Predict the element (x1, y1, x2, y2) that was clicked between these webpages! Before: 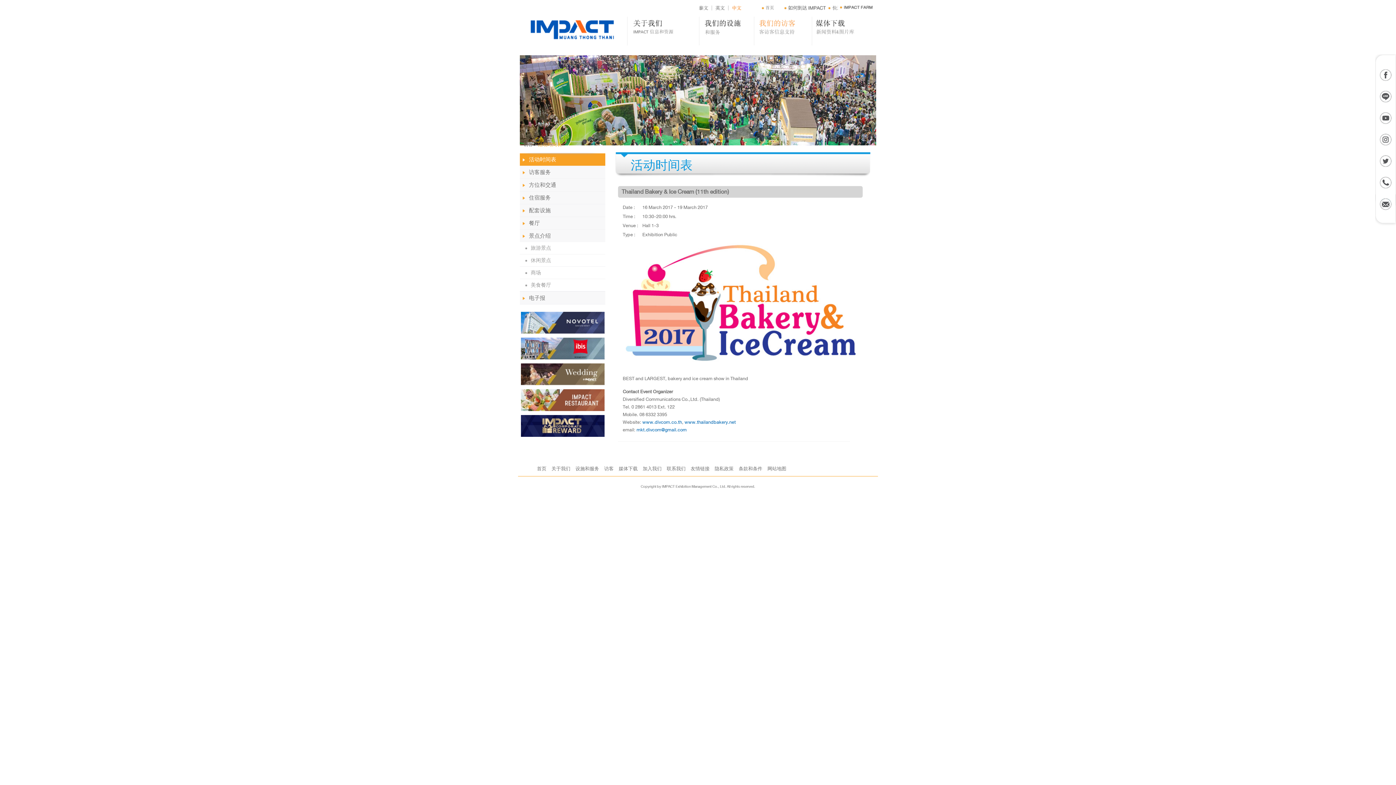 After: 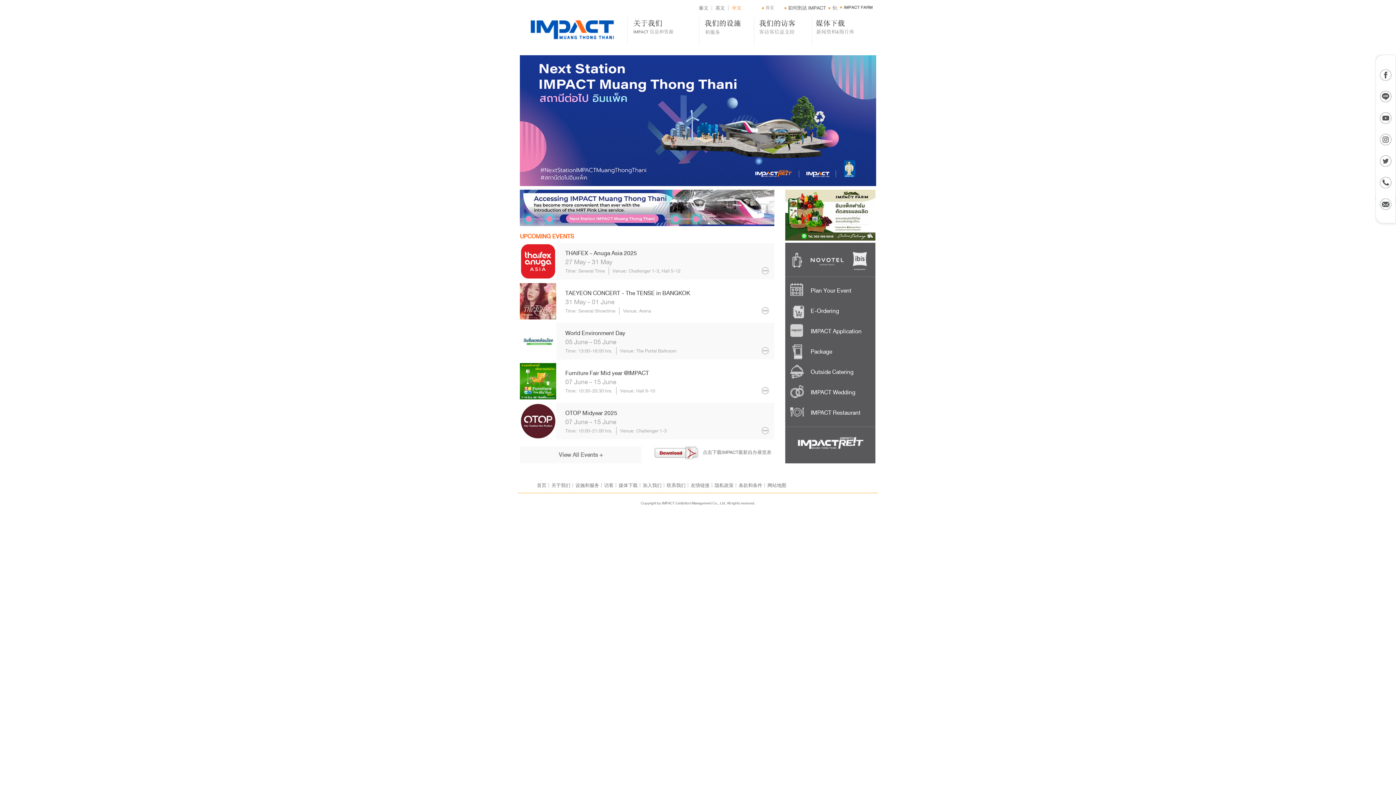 Action: bbox: (527, 37, 617, 45)